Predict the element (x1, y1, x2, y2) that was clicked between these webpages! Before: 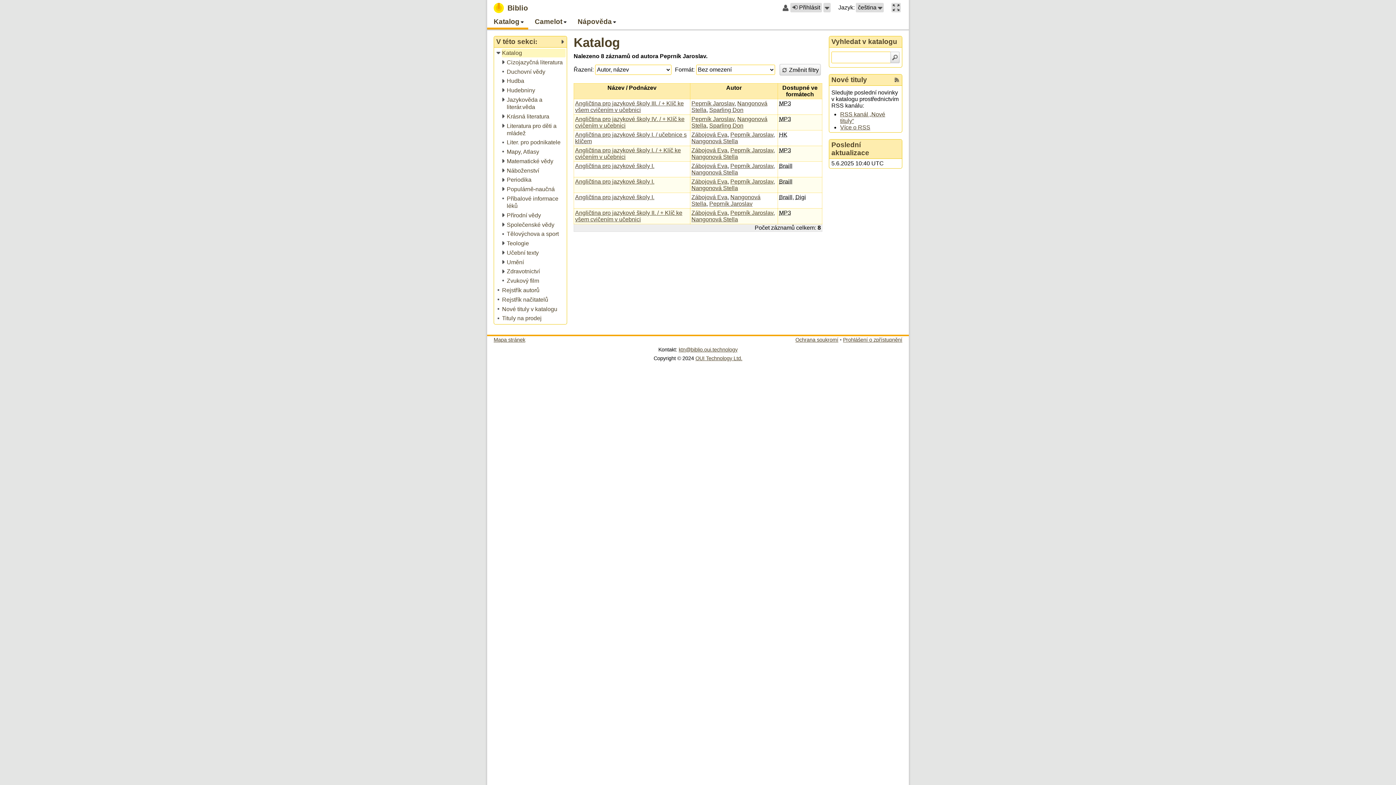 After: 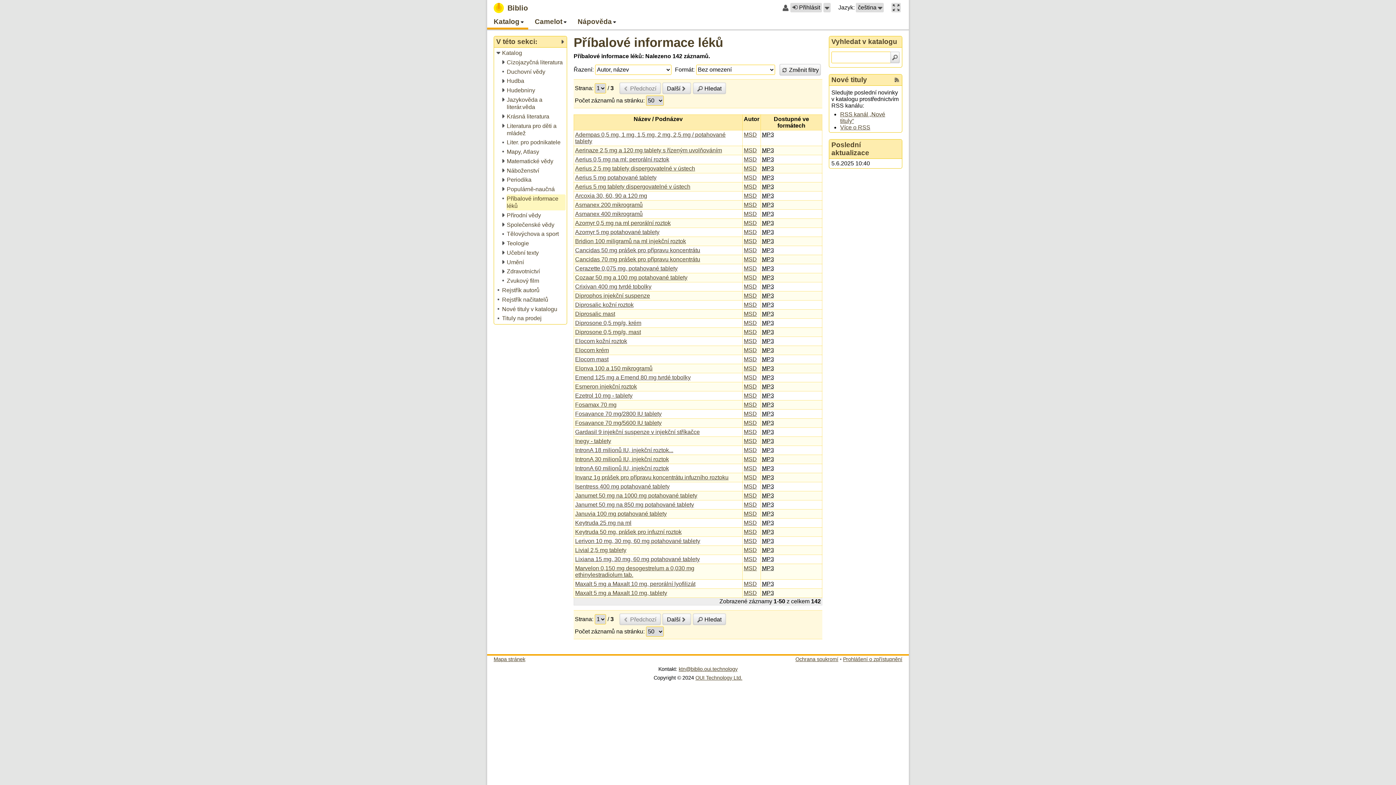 Action: bbox: (501, 194, 565, 210) label: Příbalové informace léků